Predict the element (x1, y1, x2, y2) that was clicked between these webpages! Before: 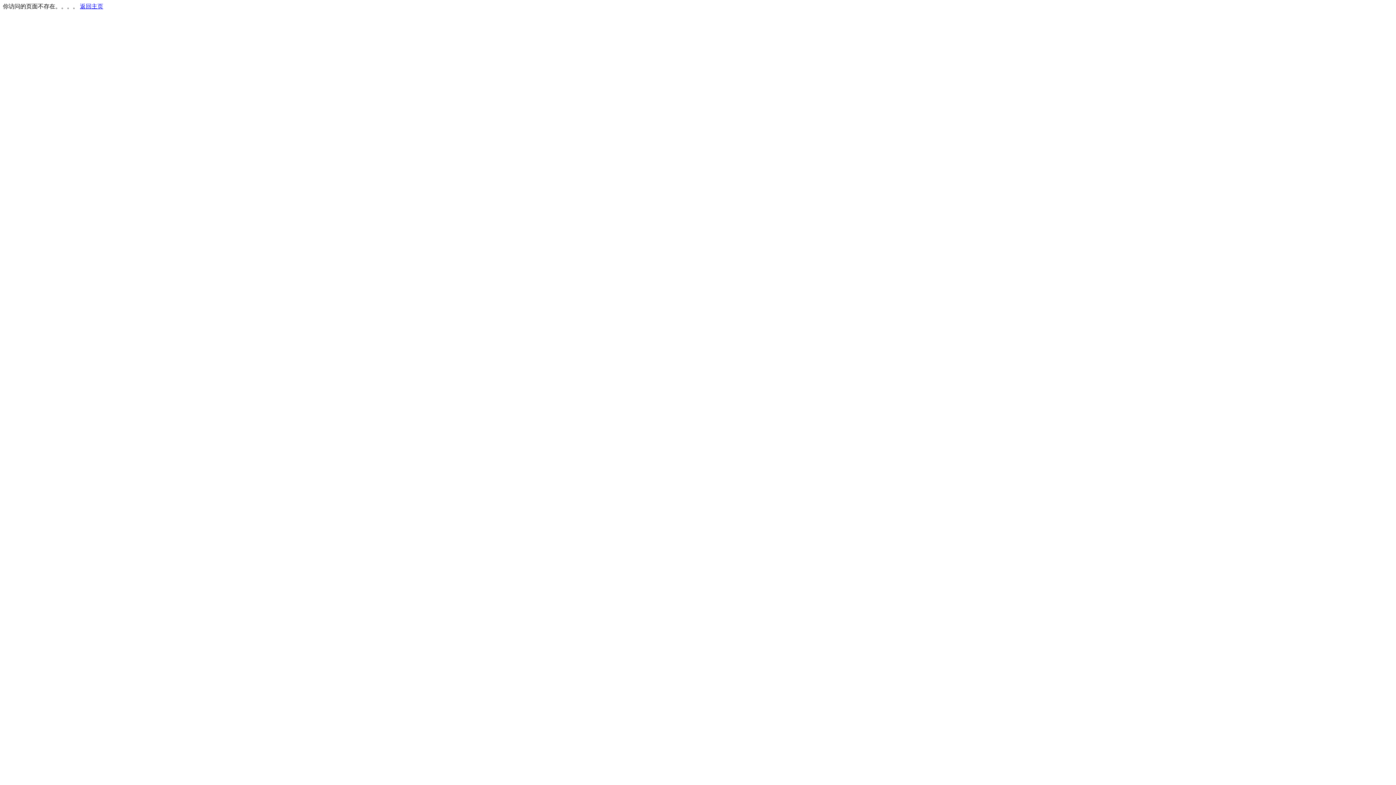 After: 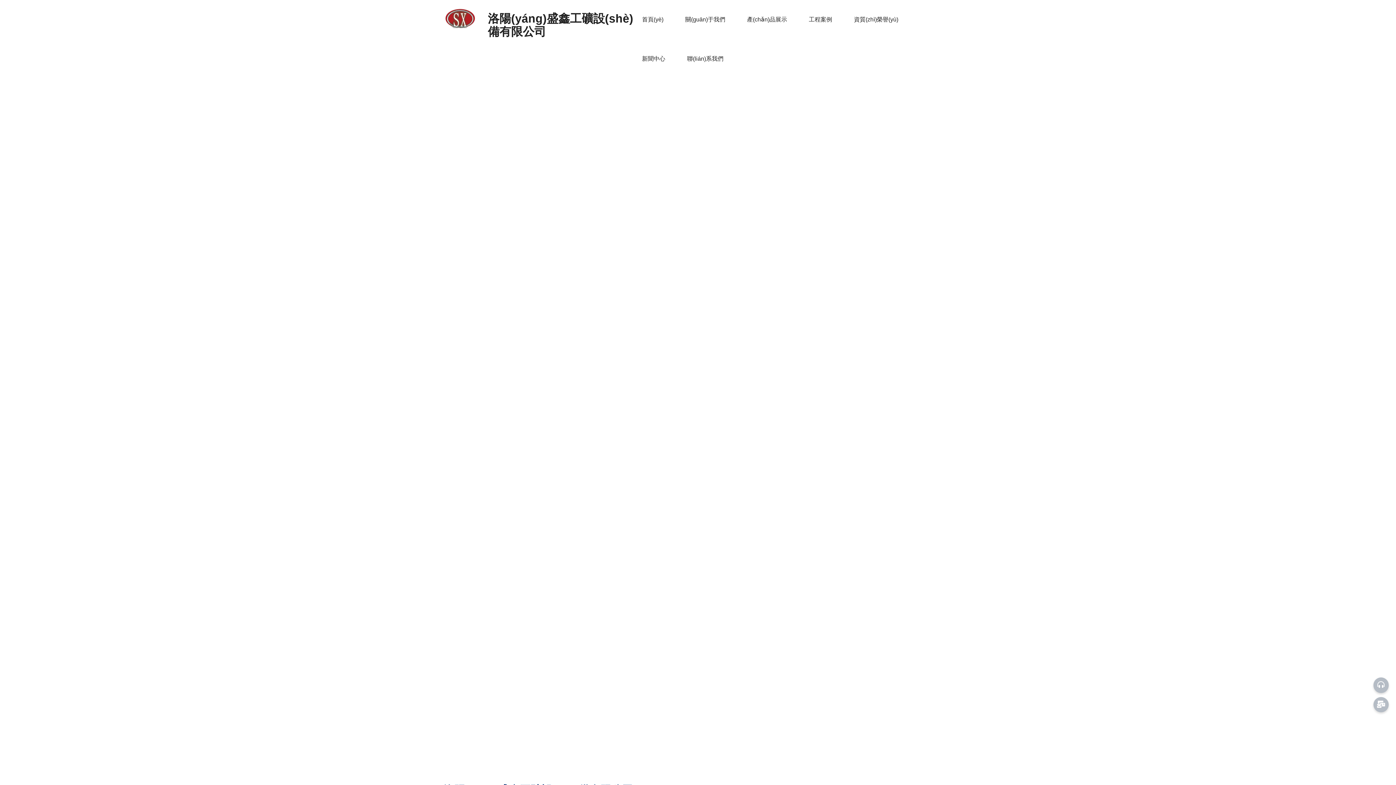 Action: label: 返回主页 bbox: (80, 3, 103, 9)